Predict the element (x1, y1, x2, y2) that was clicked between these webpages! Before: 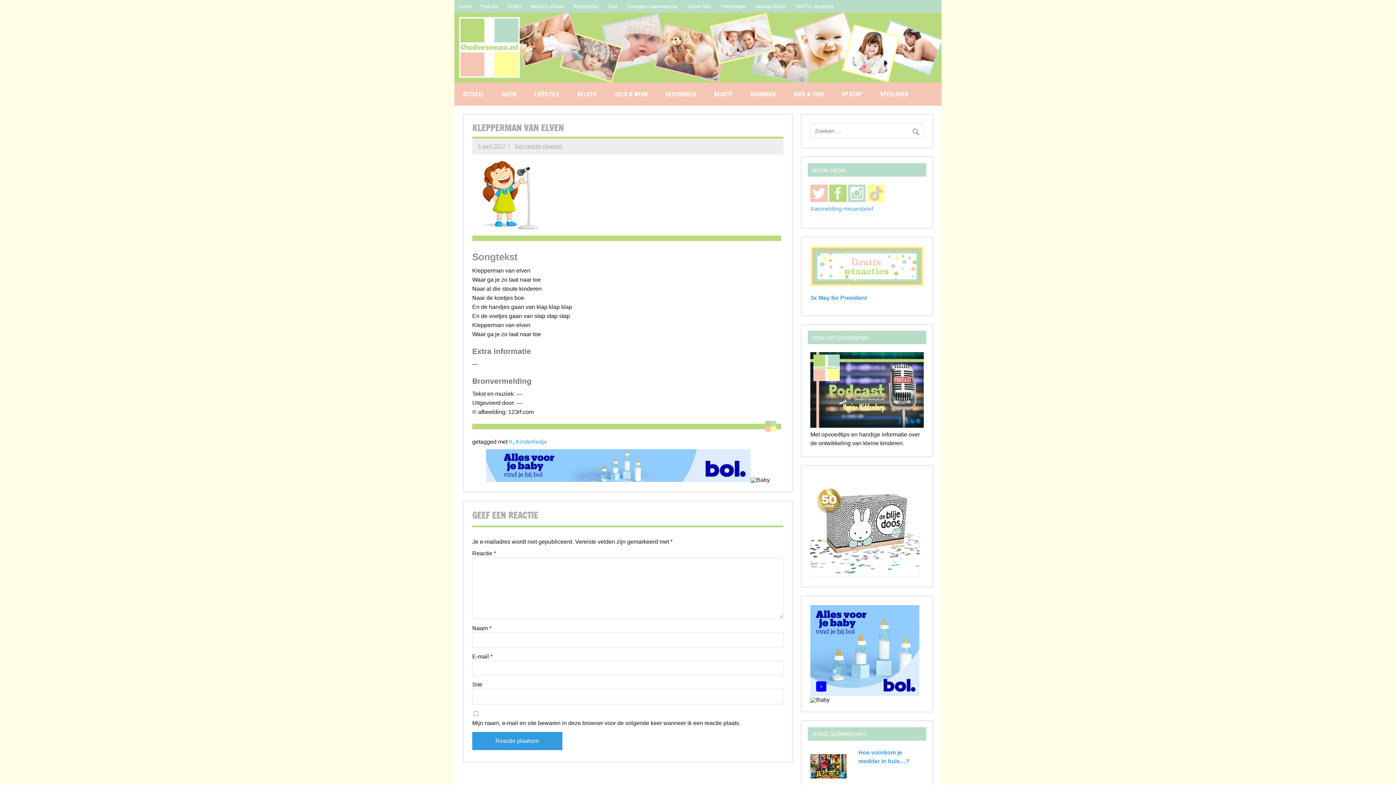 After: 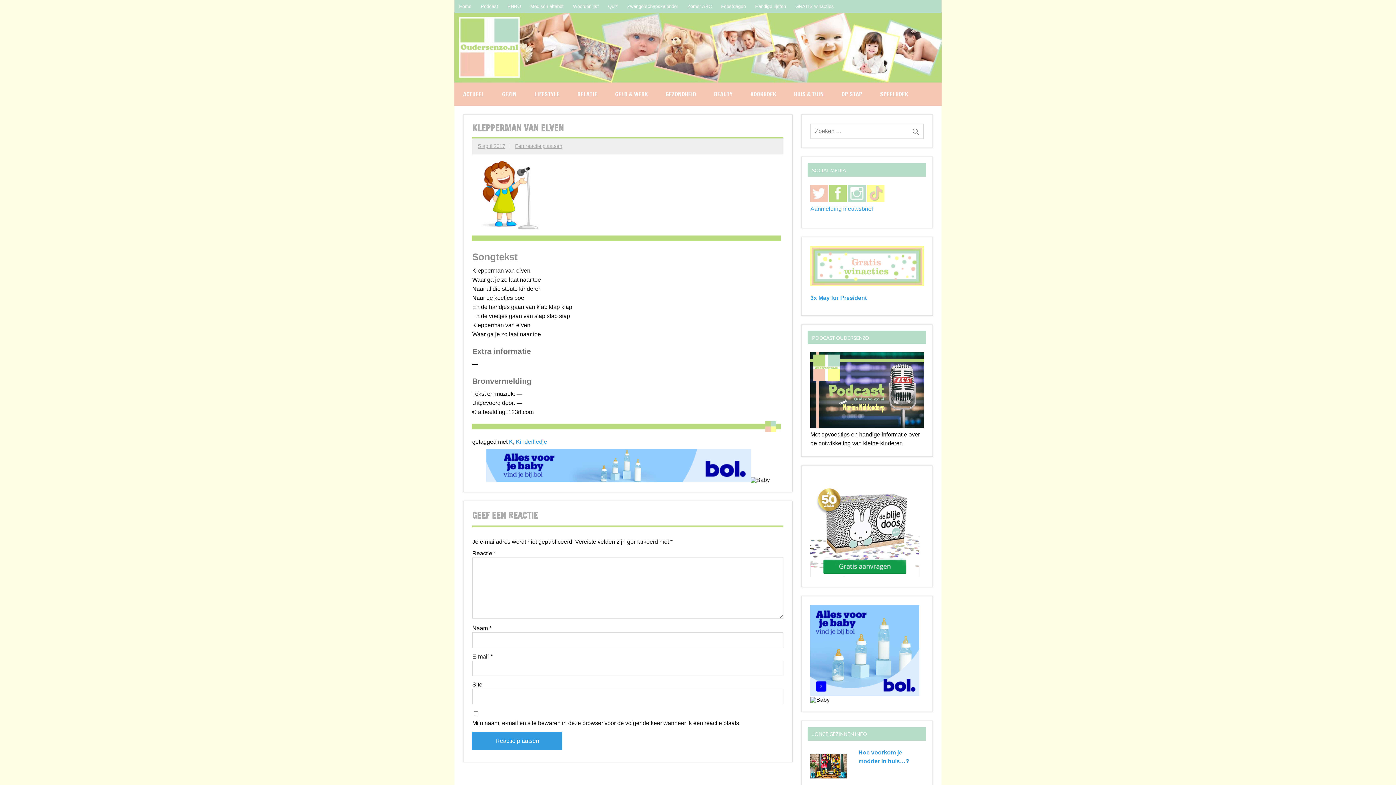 Action: bbox: (810, 422, 924, 429)